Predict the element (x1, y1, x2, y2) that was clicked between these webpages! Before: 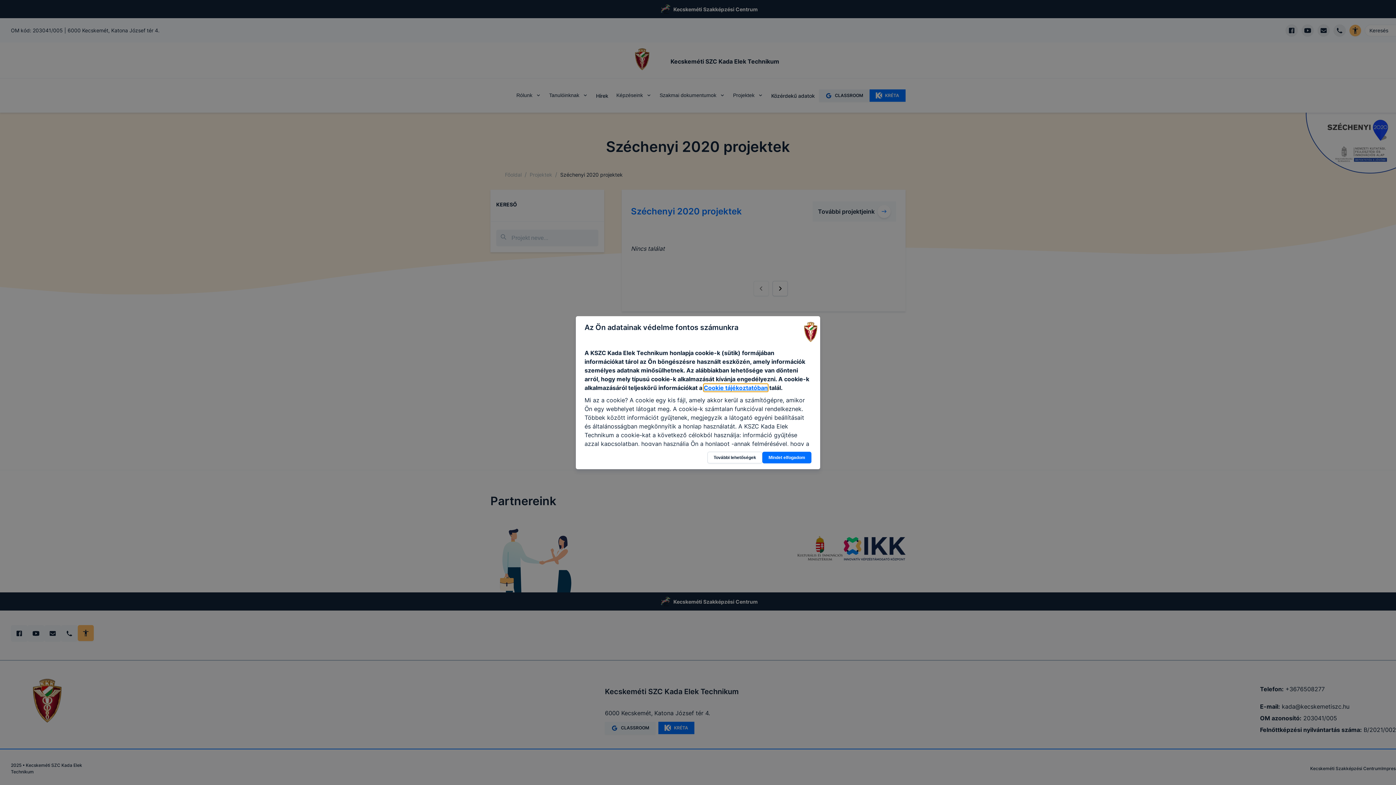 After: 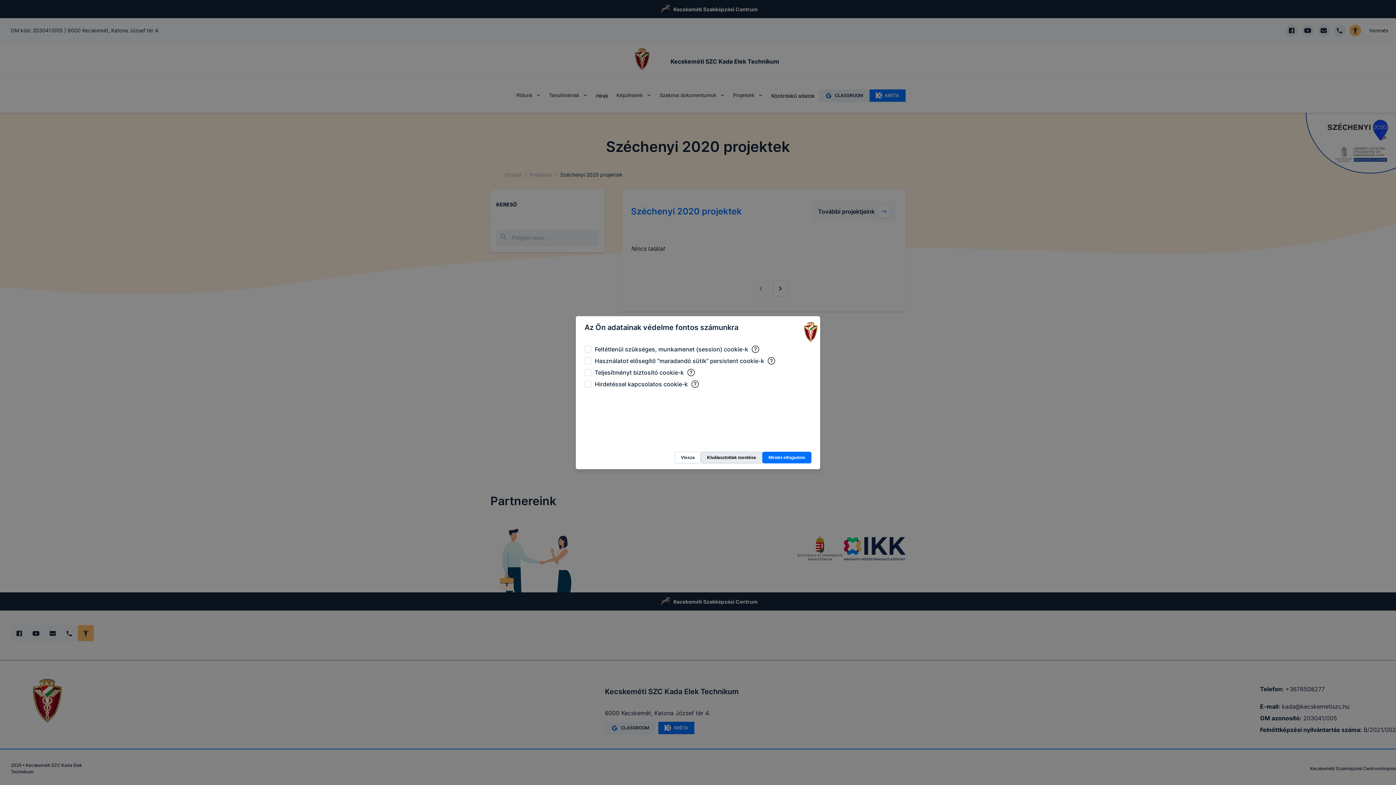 Action: label: További lehetőségek bbox: (707, 451, 762, 463)